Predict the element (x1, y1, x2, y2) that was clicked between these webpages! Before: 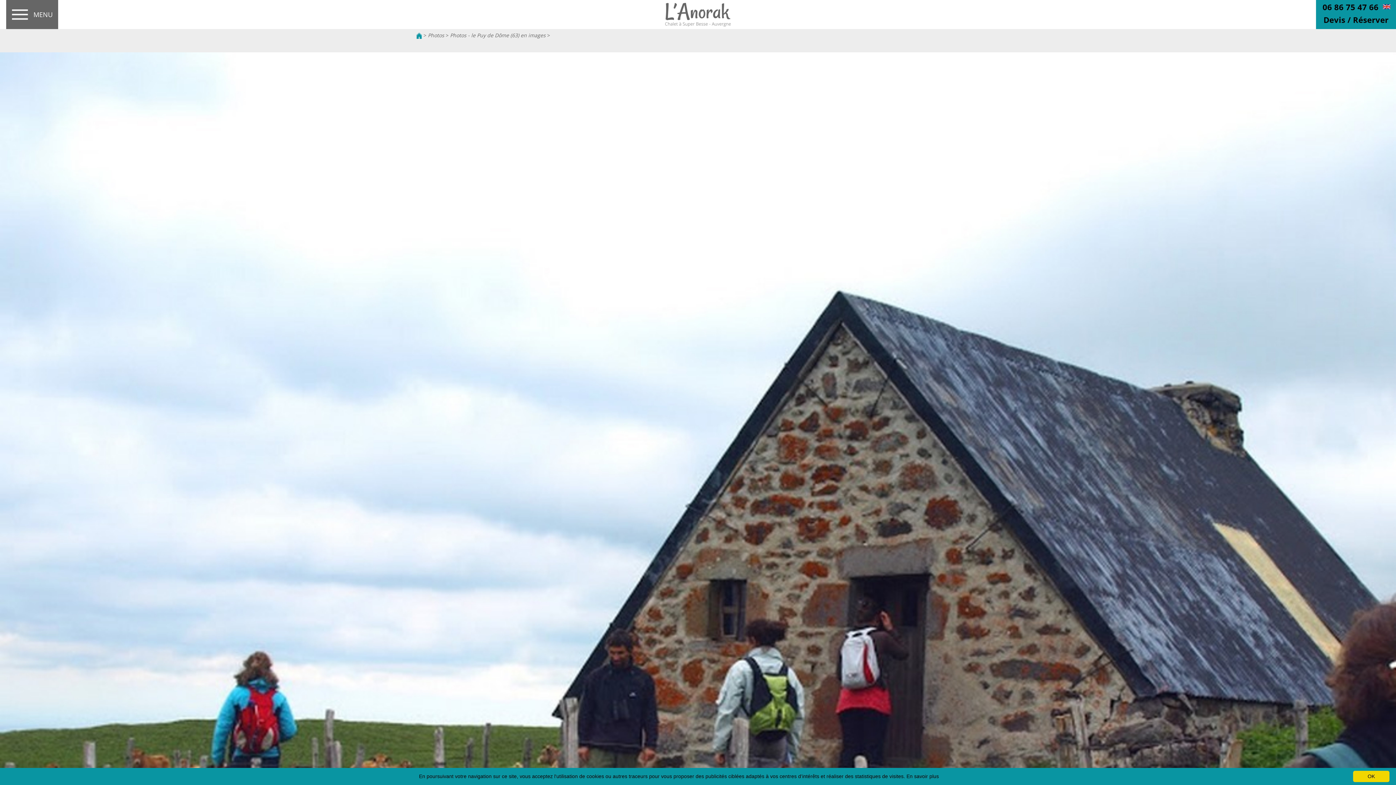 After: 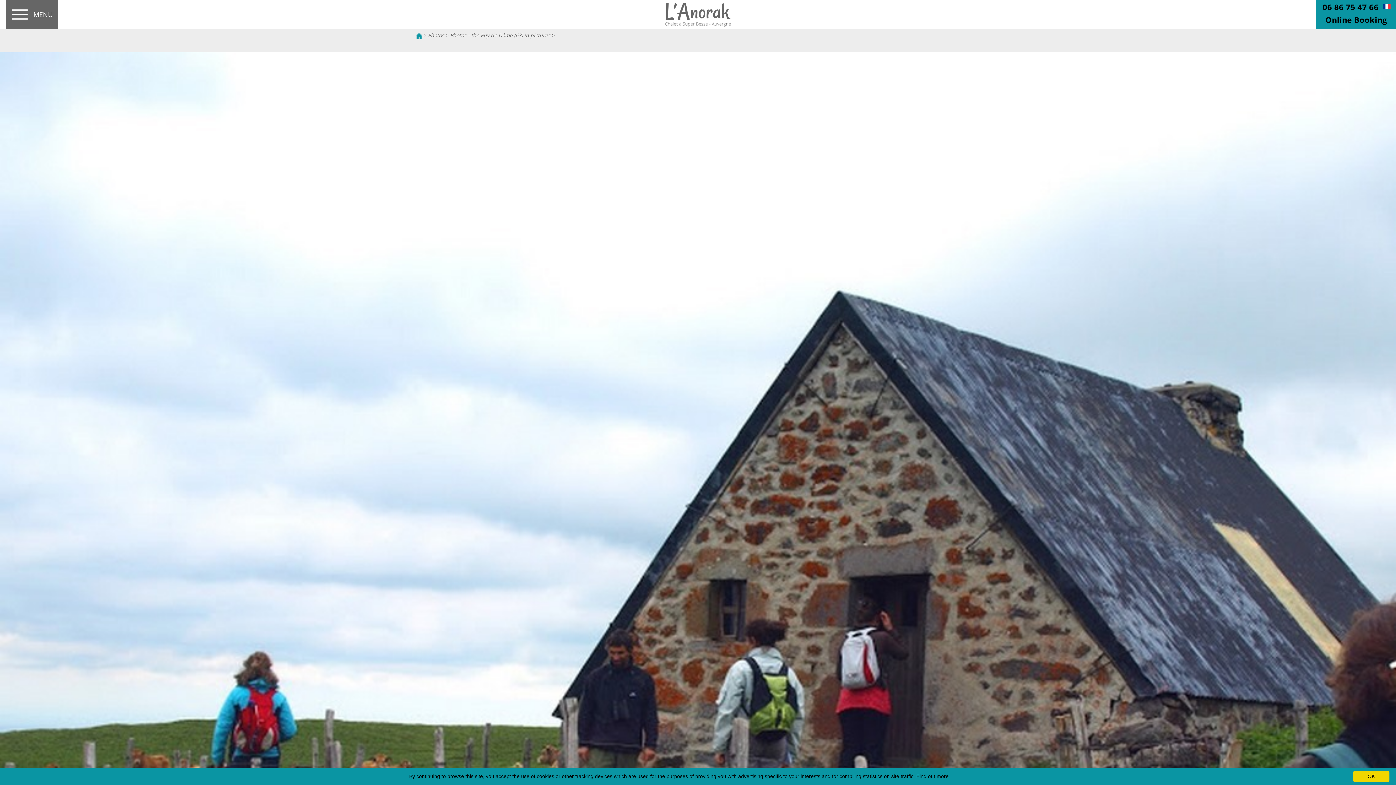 Action: bbox: (1383, 2, 1390, 10)